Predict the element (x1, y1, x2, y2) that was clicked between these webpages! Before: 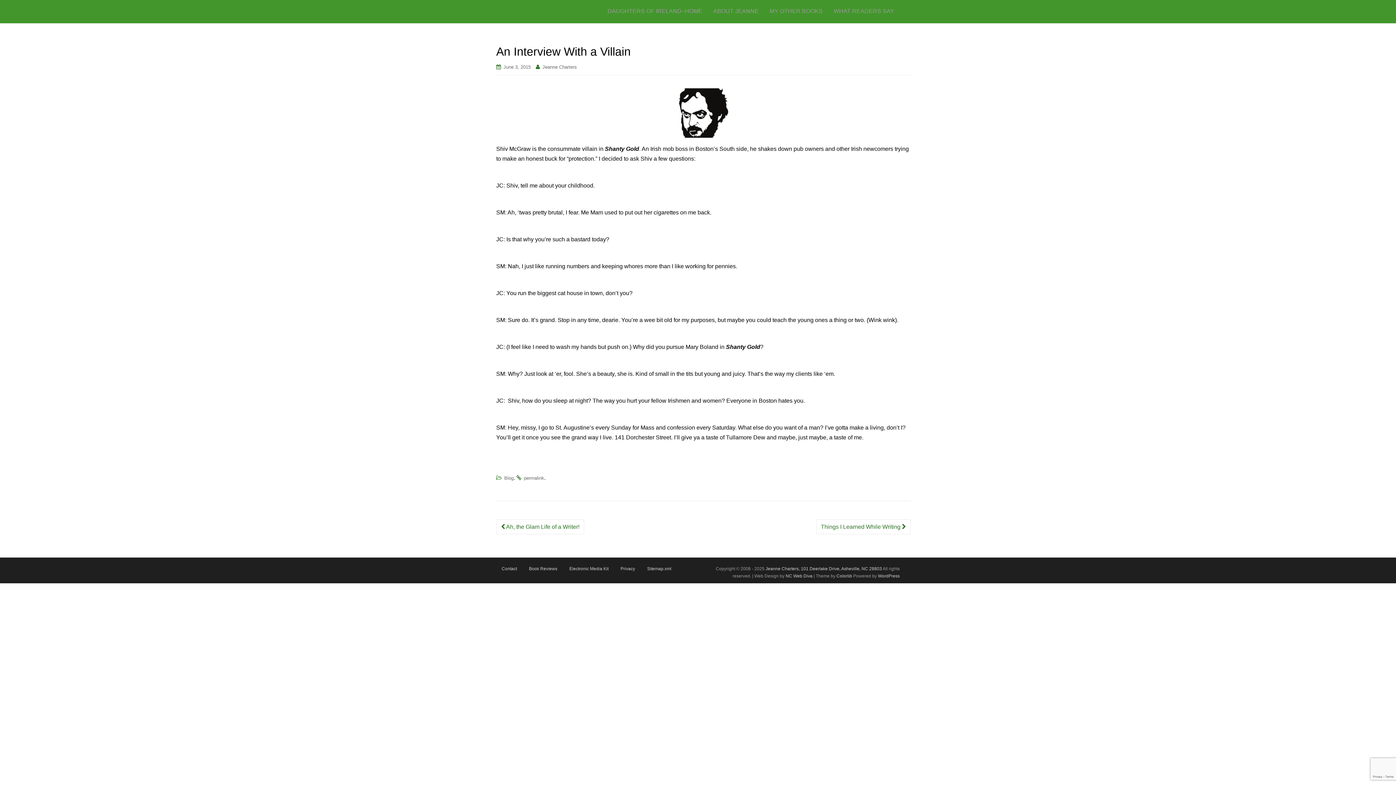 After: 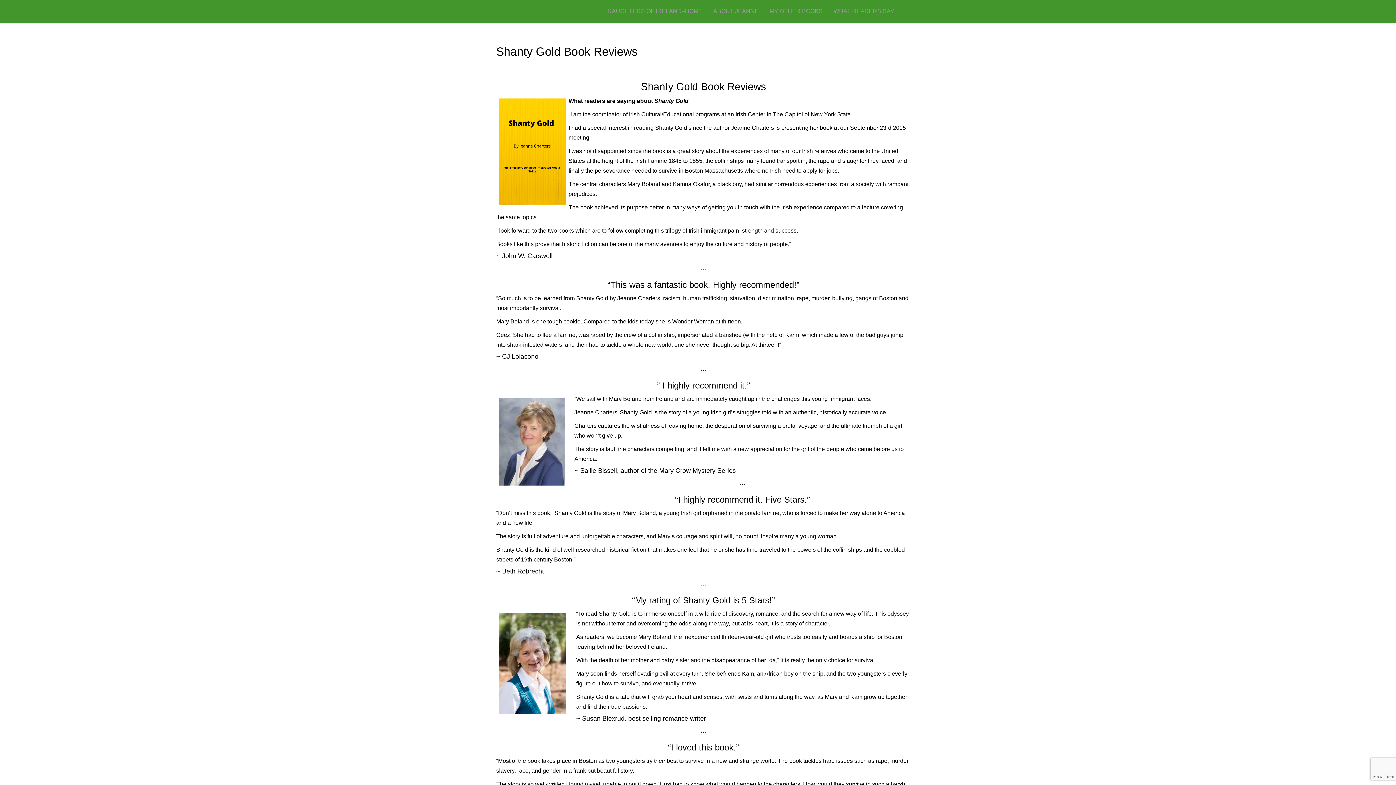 Action: label: Book Reviews bbox: (523, 561, 562, 576)